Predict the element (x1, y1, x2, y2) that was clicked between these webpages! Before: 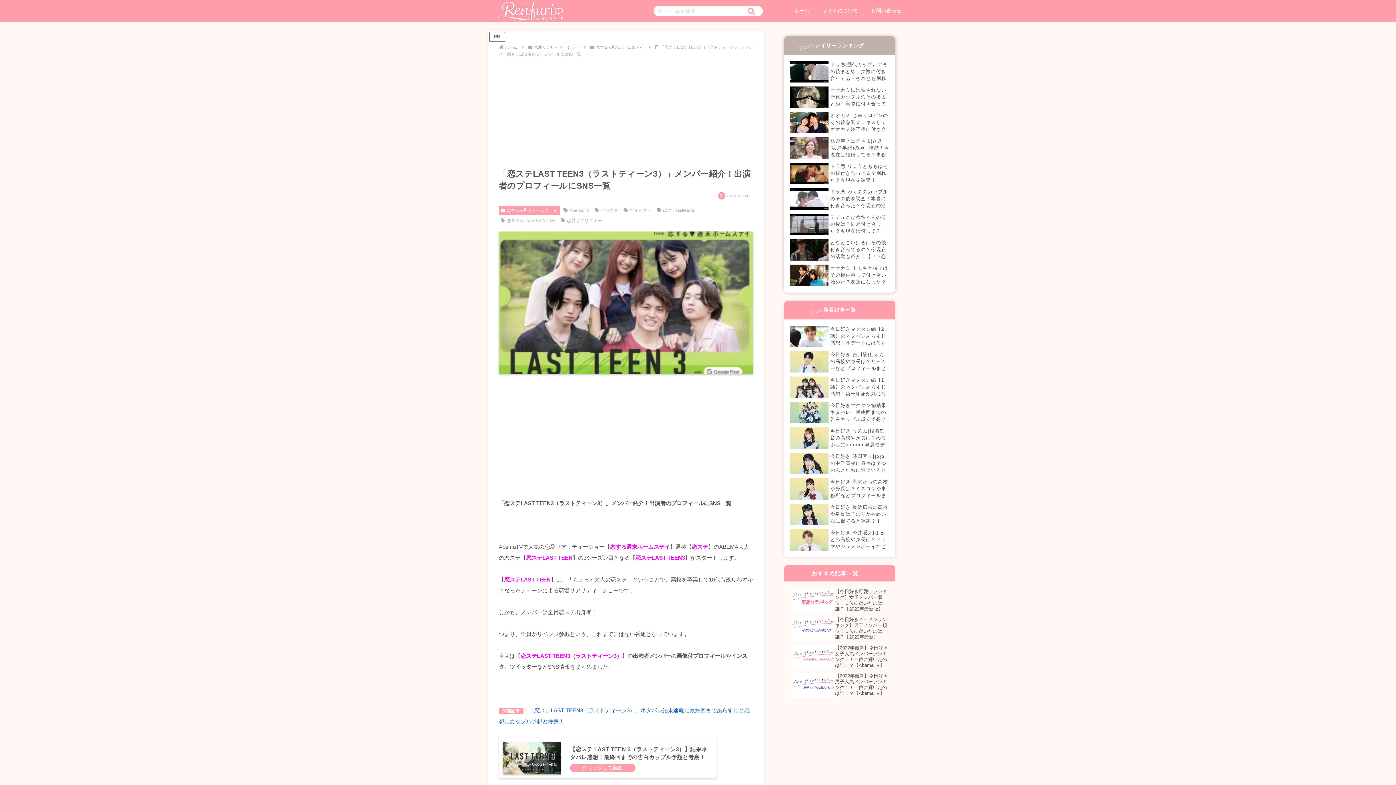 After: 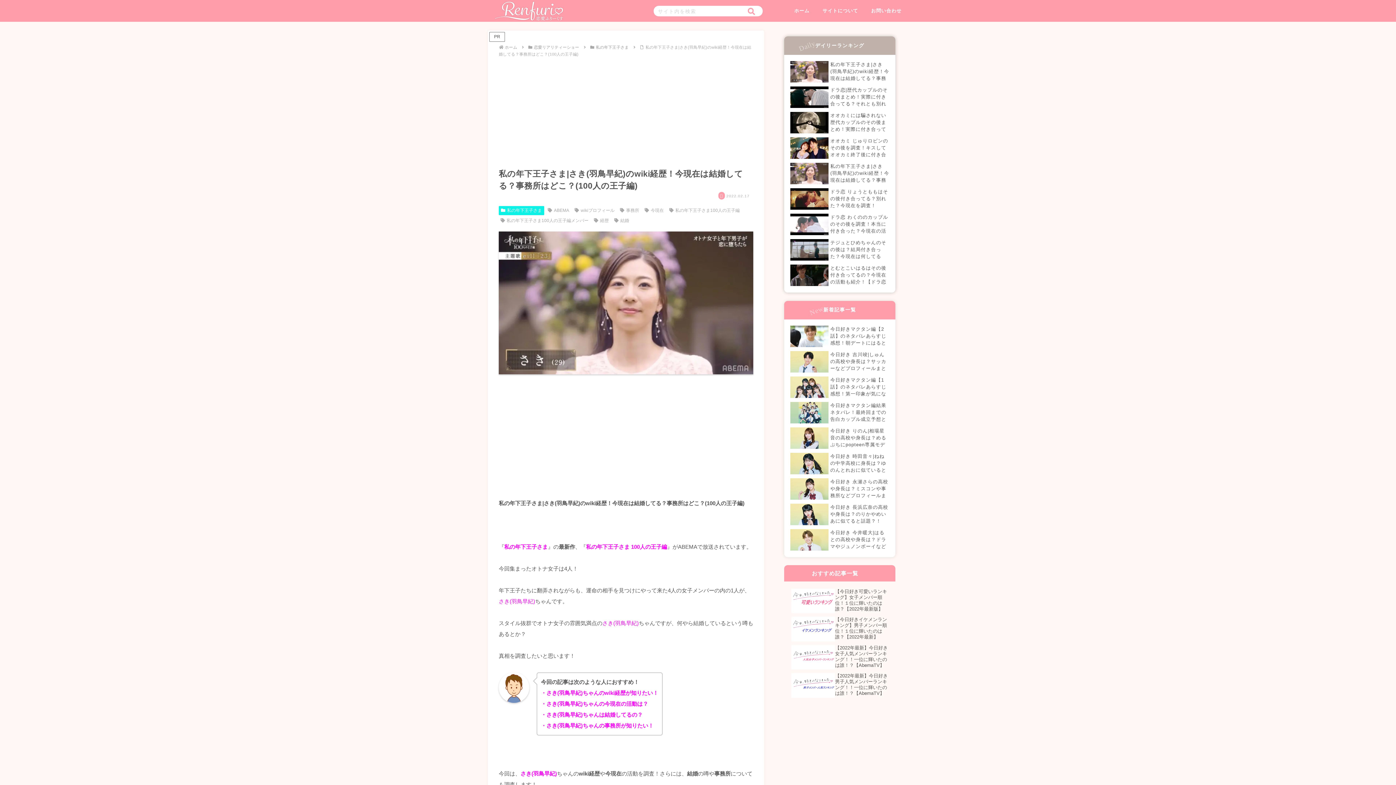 Action: label: 私の年下王子さま|さき(羽鳥早紀)のwiki経歴！今現在は結婚してる？事務所はどこ？(100人の王子編) bbox: (788, 135, 891, 161)